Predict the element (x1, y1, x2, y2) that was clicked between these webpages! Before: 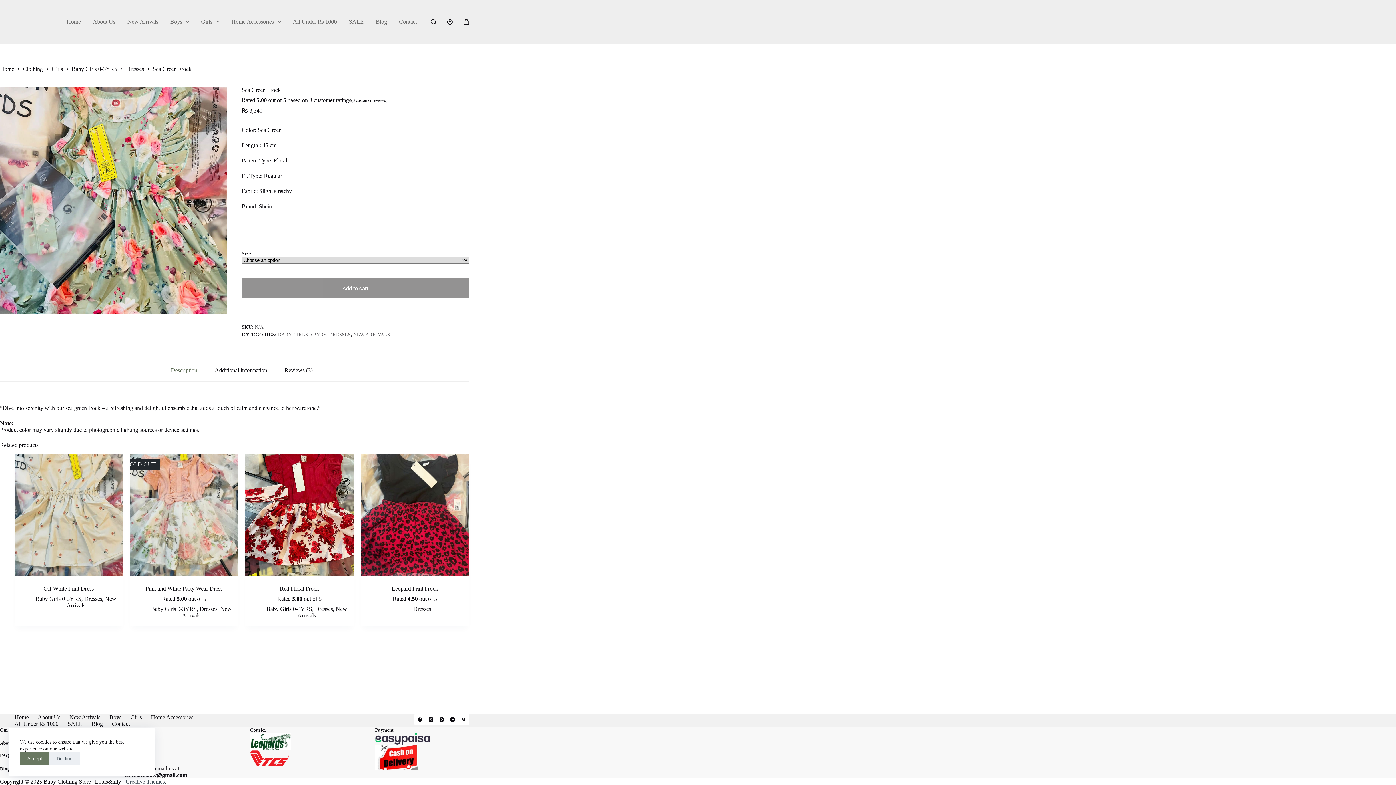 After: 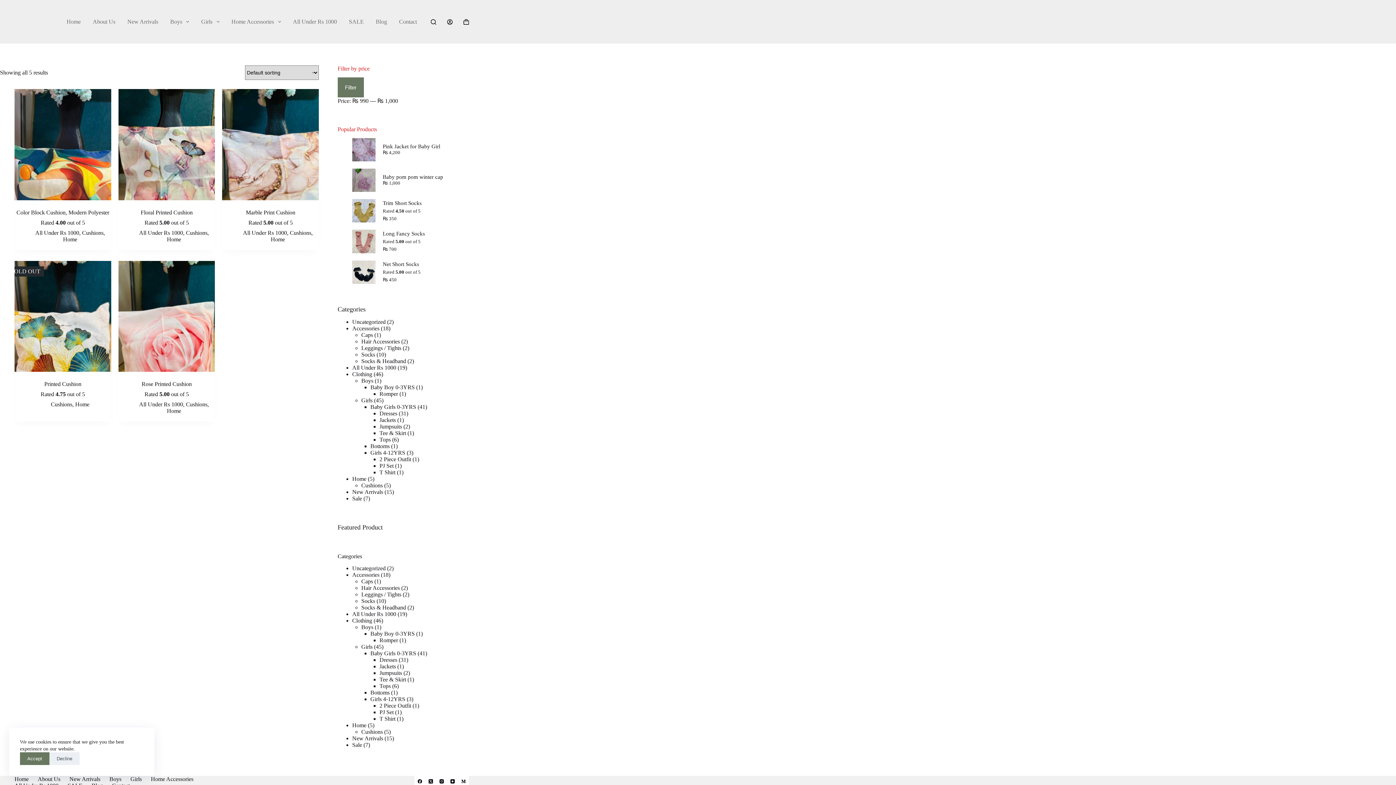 Action: label: Home Accessories bbox: (225, 4, 287, 38)